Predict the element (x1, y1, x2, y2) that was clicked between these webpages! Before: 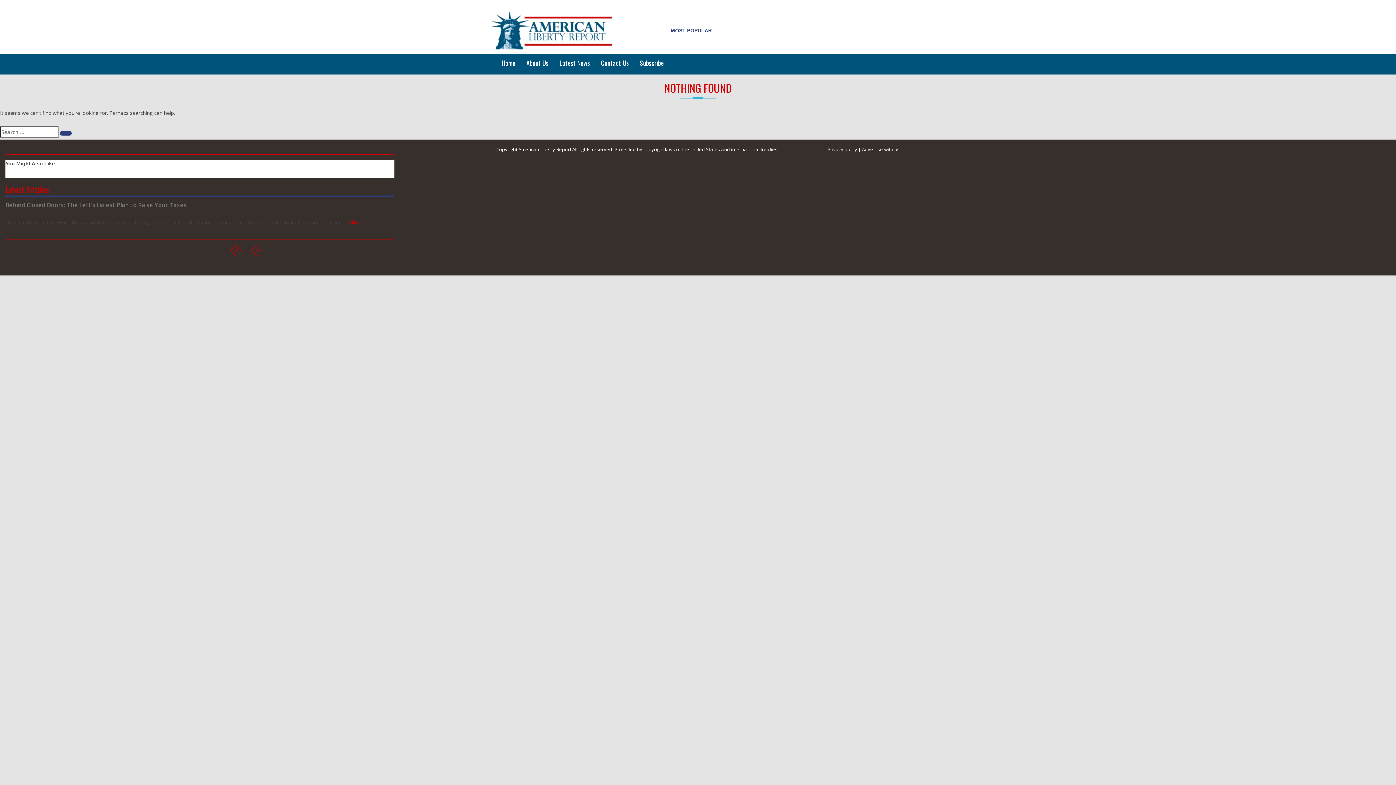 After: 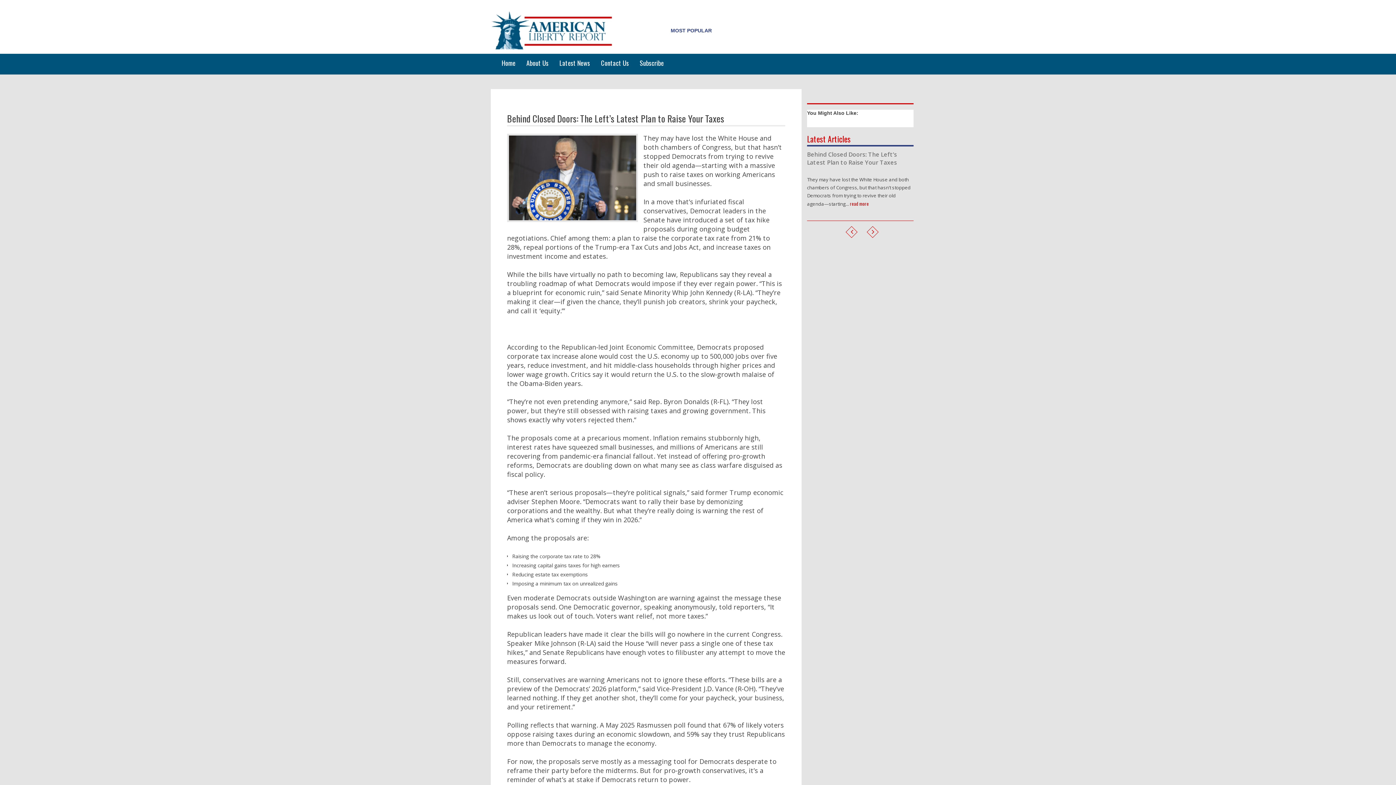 Action: label: read more bbox: (345, 218, 364, 225)